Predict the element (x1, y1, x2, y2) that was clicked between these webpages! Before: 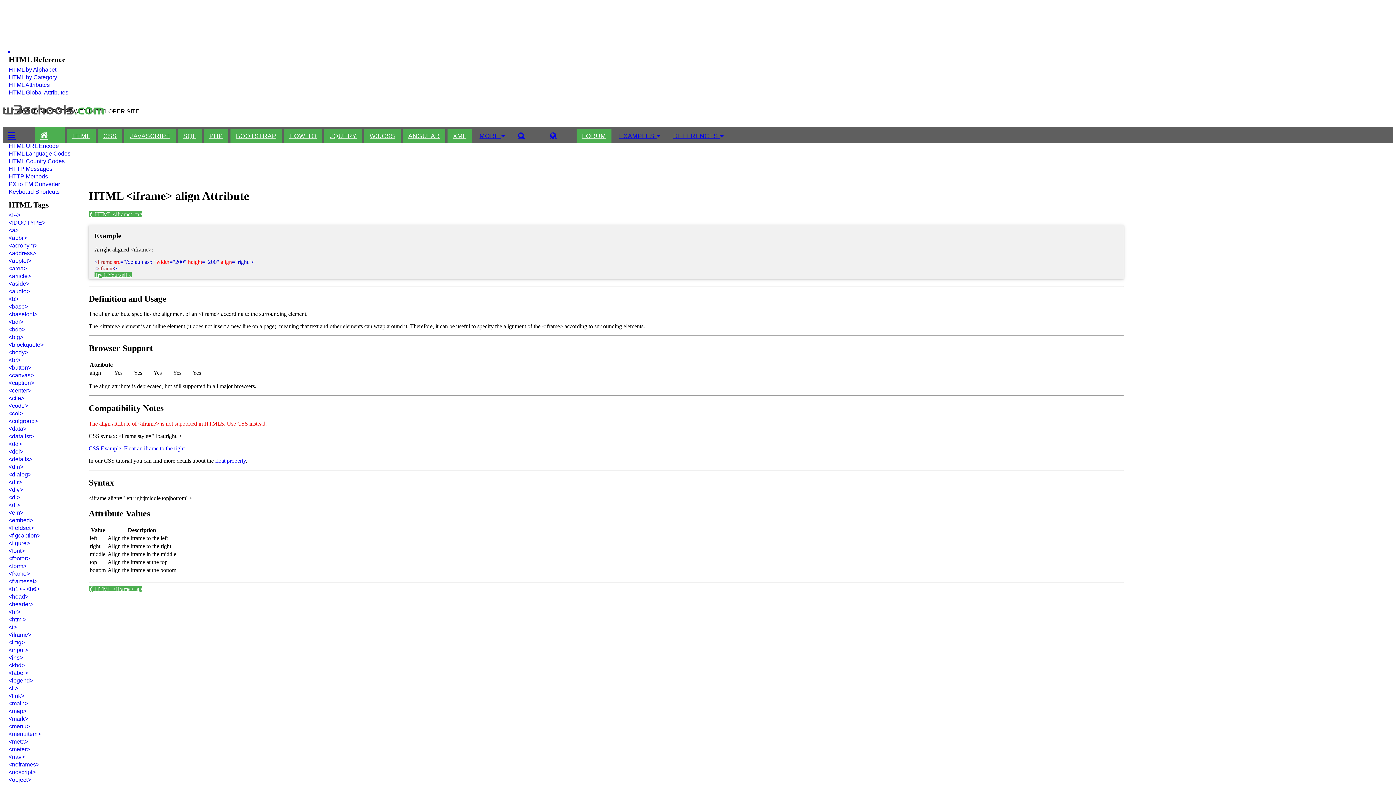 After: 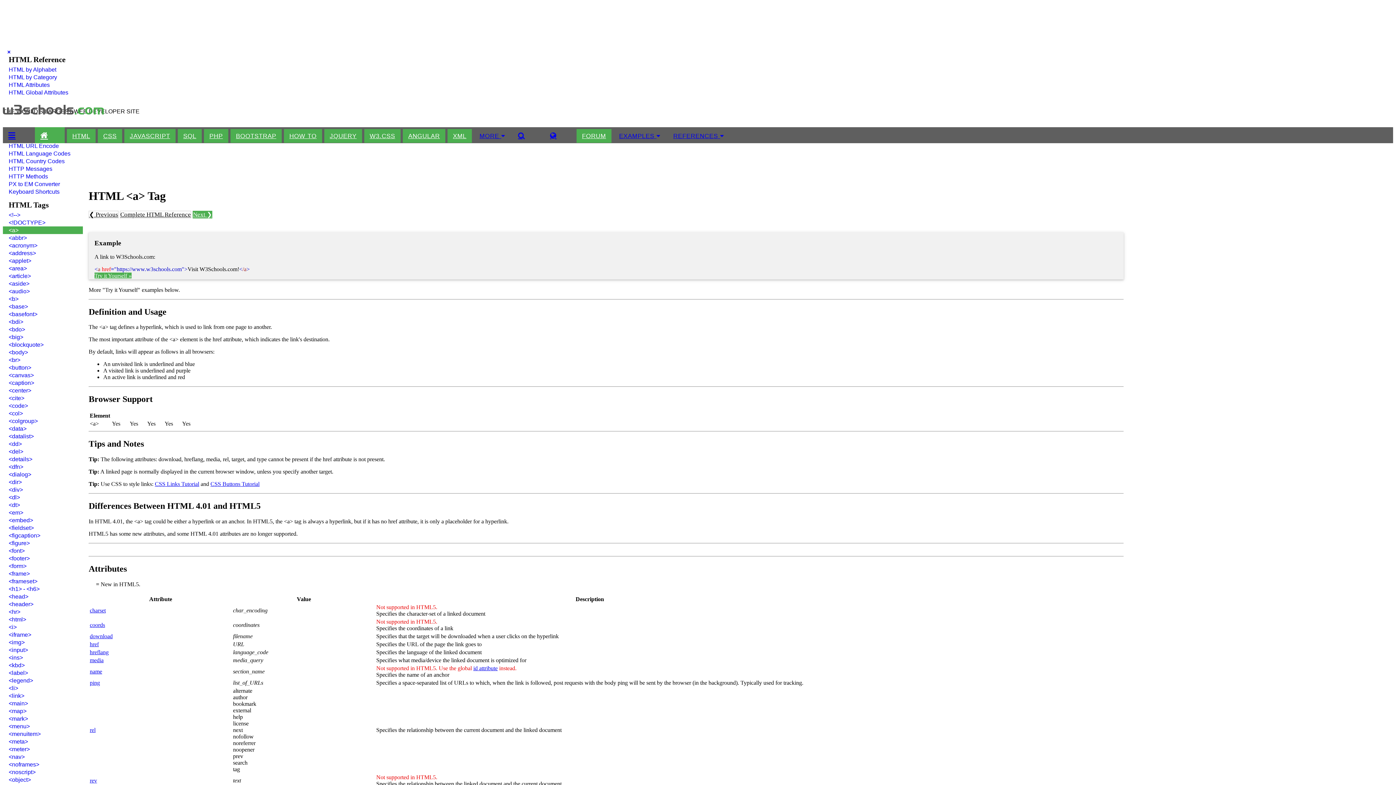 Action: label: <a> bbox: (2, 226, 82, 234)